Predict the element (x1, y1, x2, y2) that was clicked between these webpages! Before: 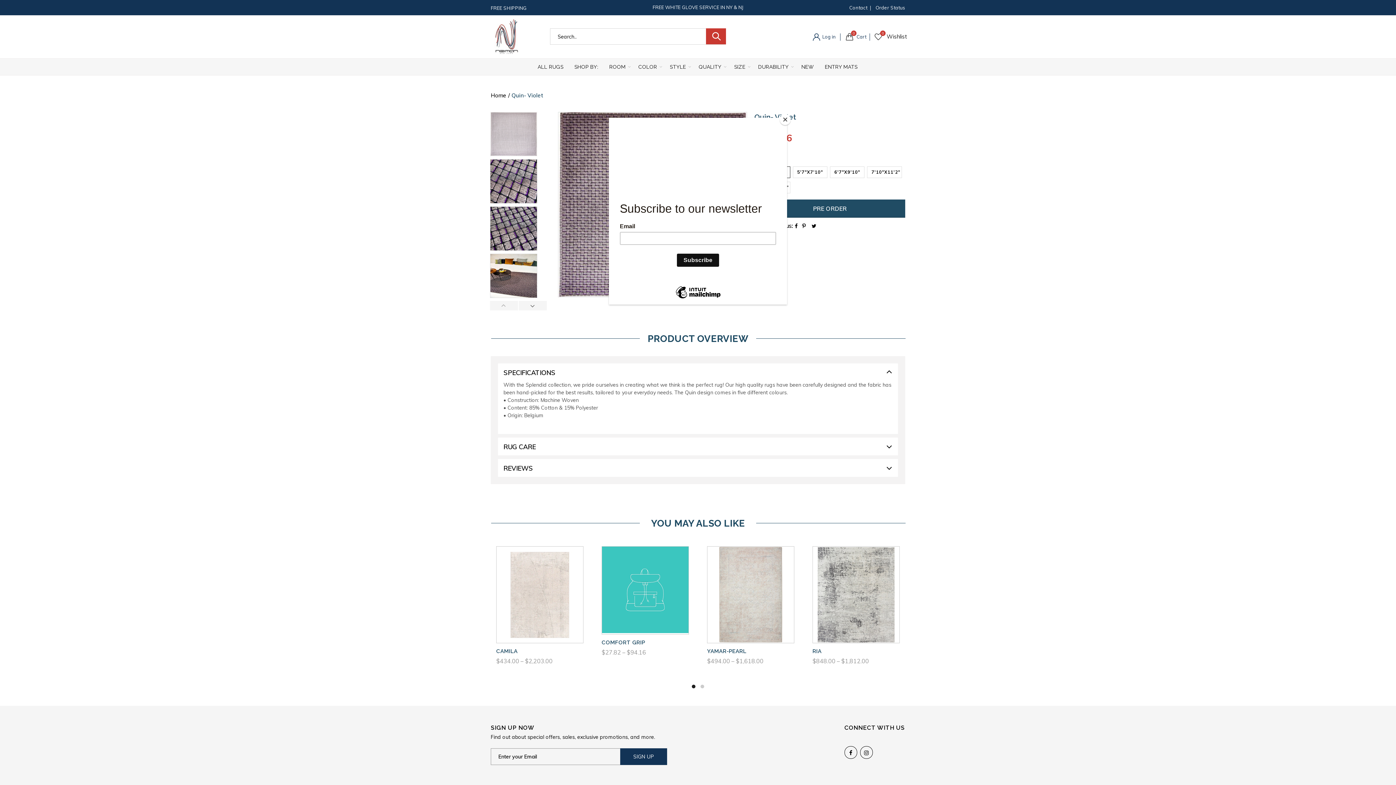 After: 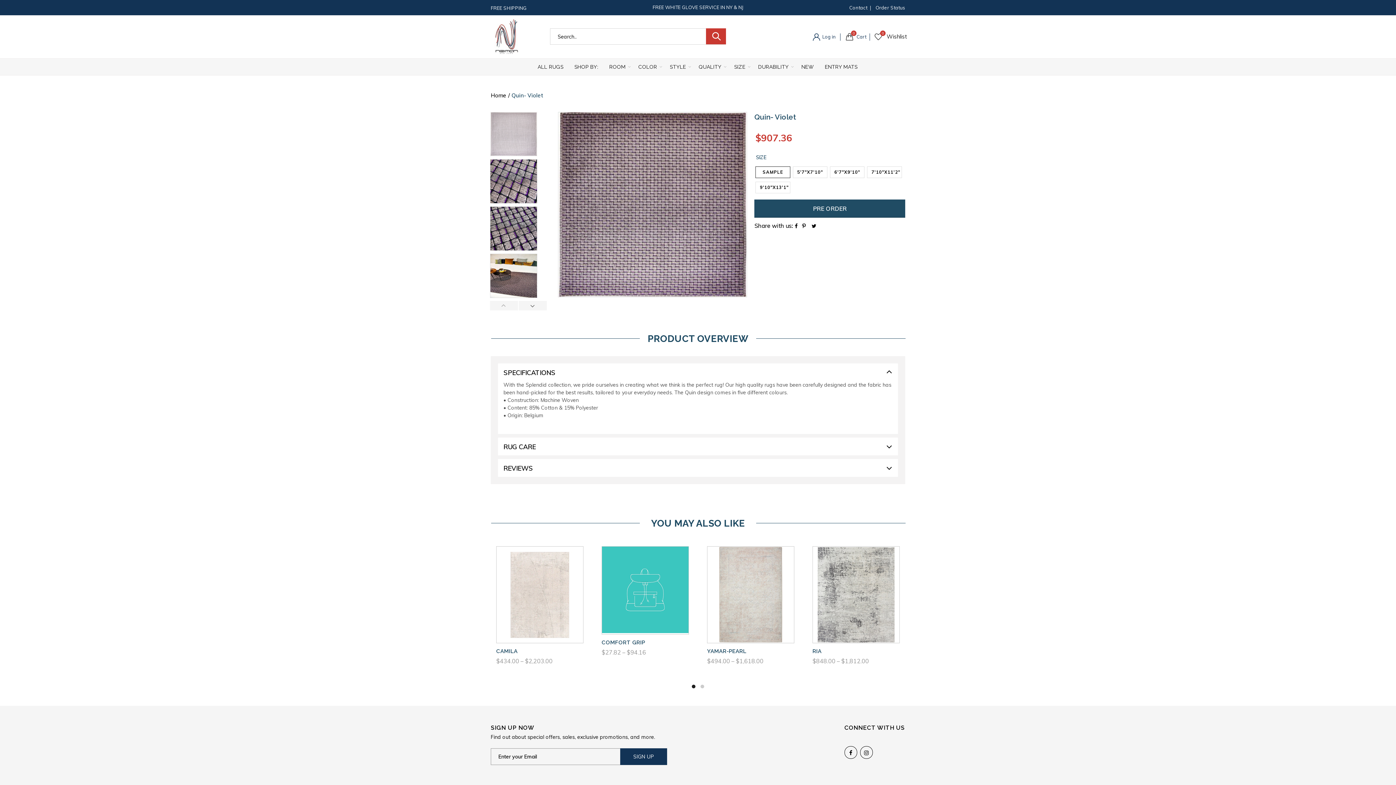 Action: label: Close bbox: (780, 114, 790, 125)